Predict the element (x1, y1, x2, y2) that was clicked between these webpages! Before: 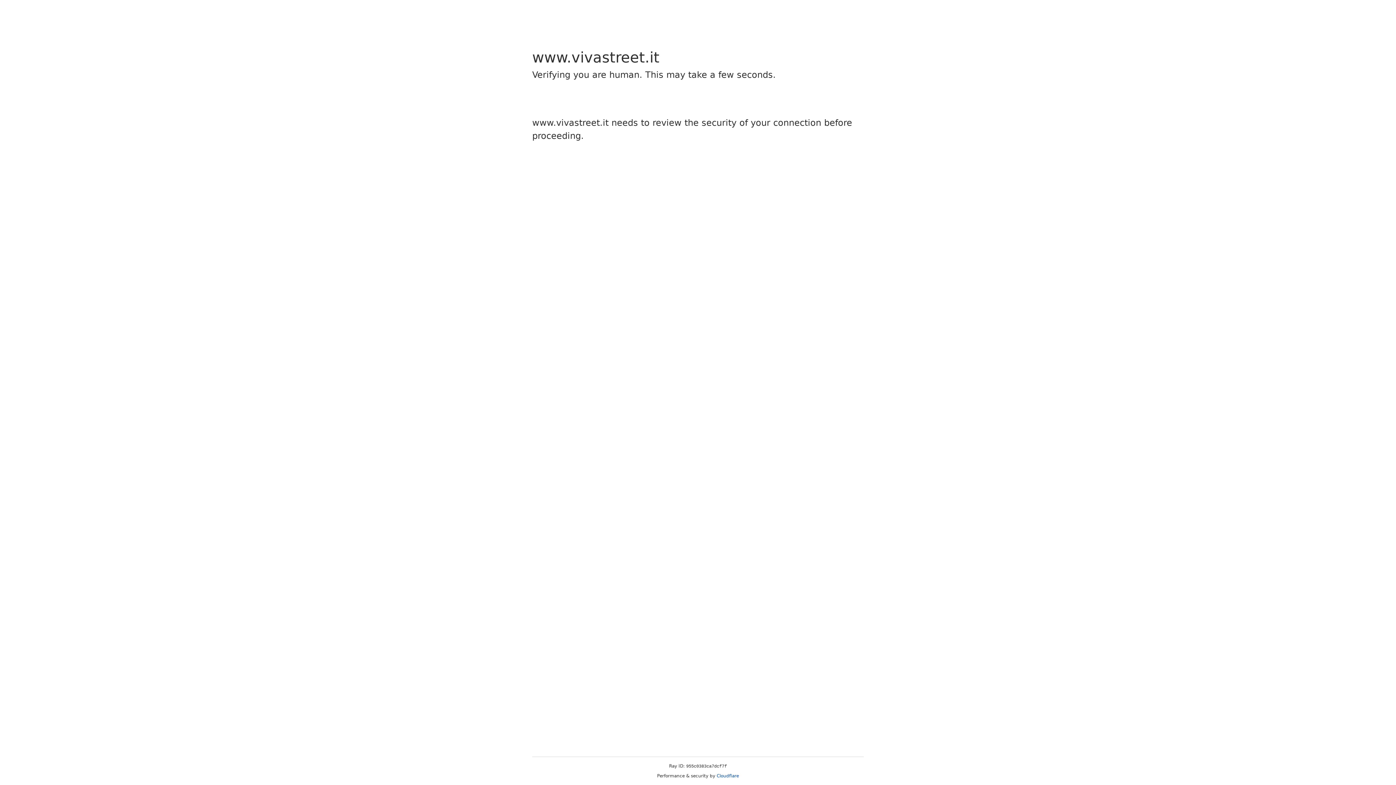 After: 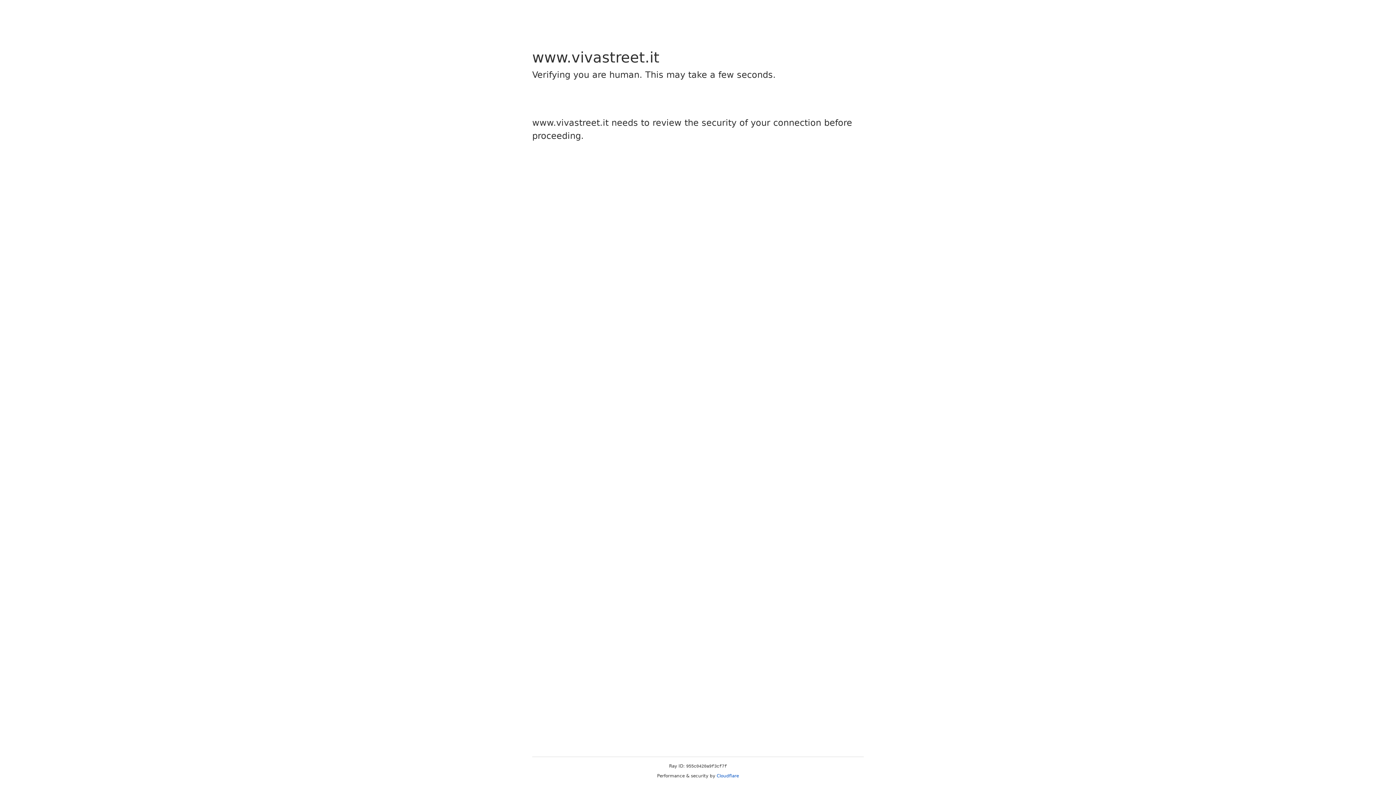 Action: bbox: (716, 773, 739, 778) label: Cloudflare